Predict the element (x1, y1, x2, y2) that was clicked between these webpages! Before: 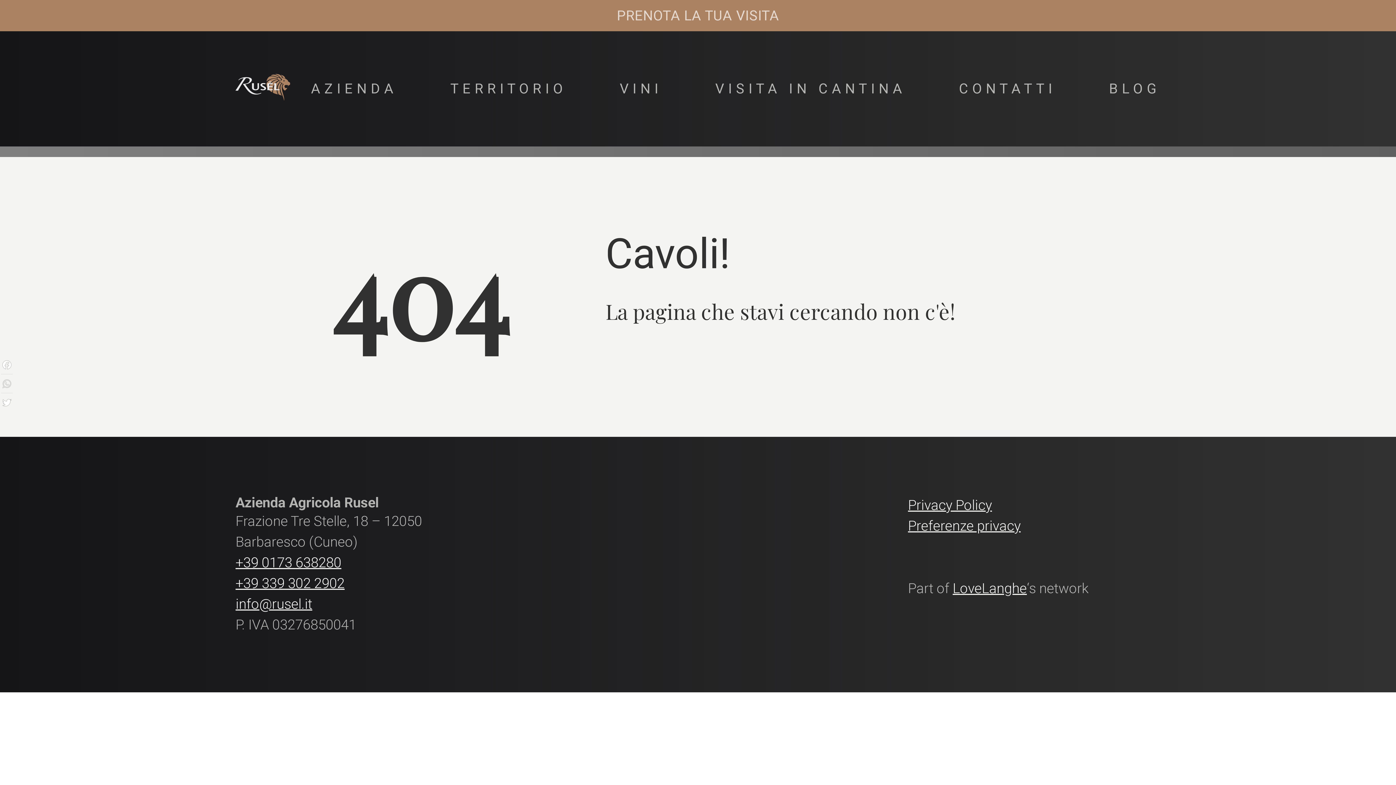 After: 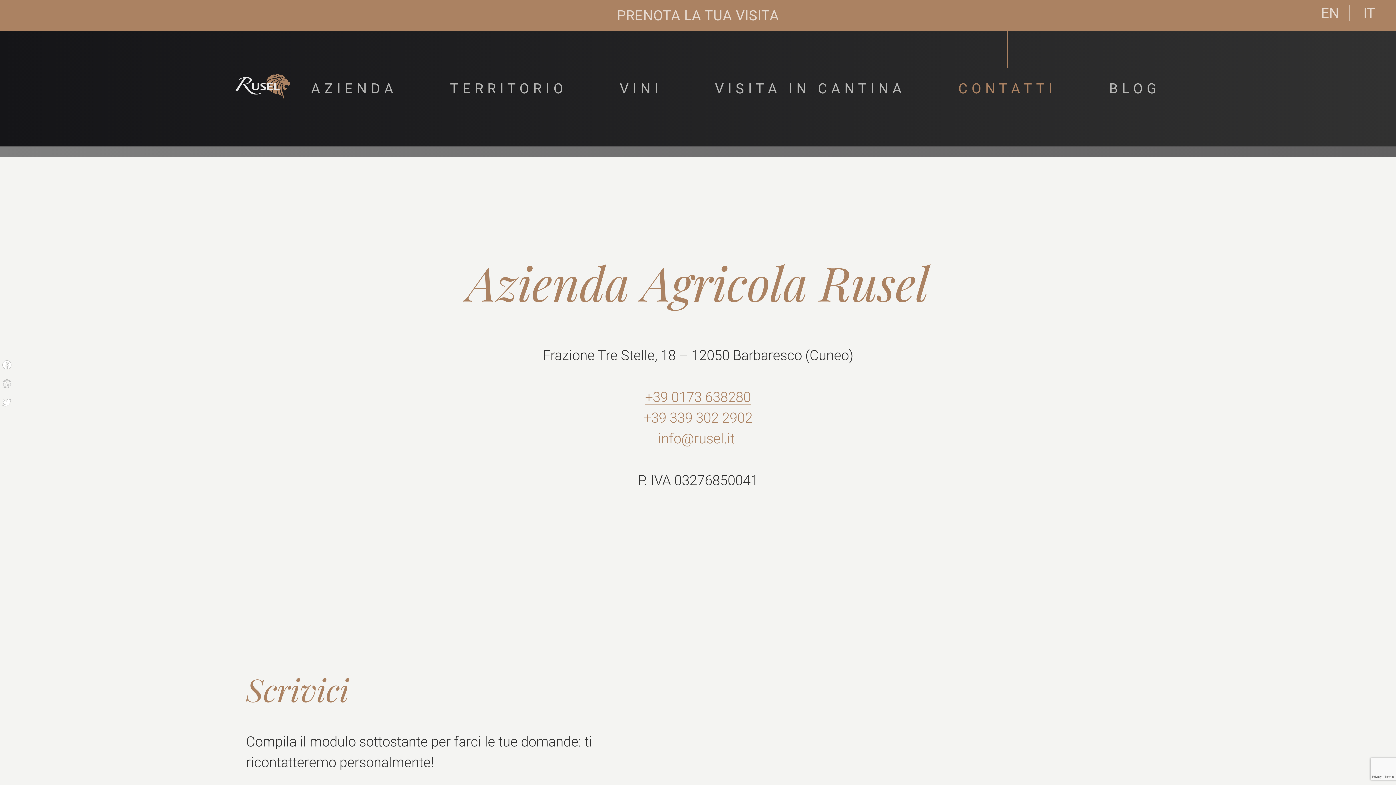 Action: bbox: (959, 78, 1056, 99) label: CONTATTI